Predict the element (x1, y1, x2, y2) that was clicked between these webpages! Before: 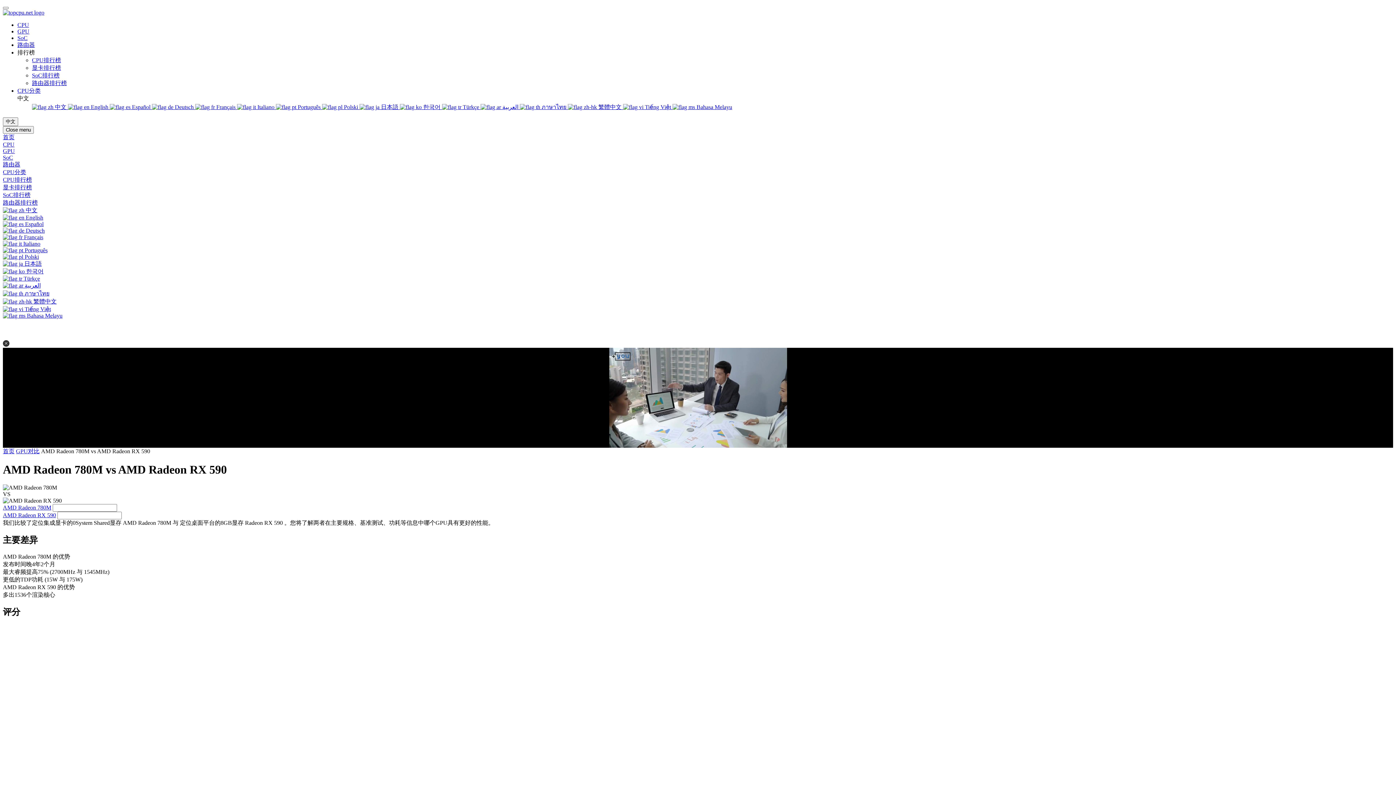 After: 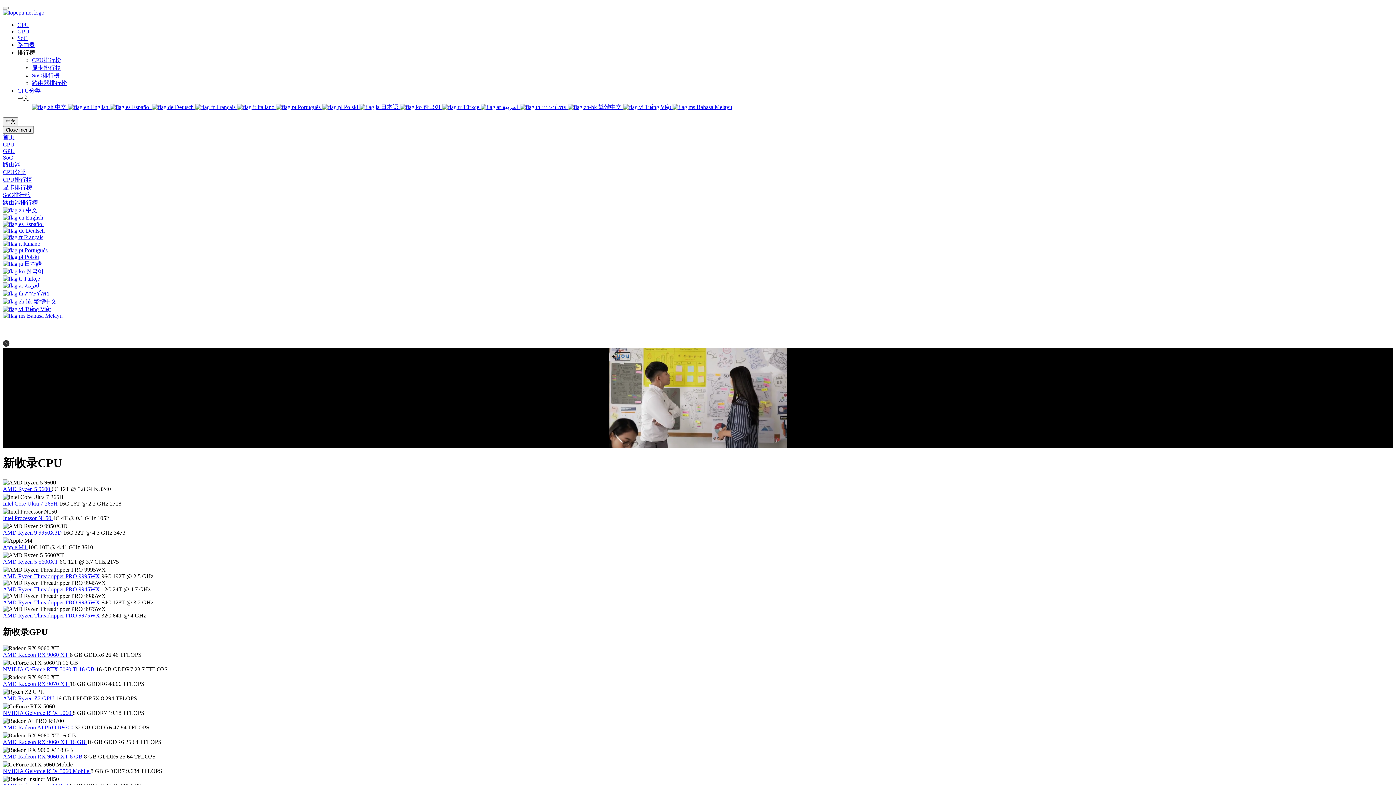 Action: label: 首页 bbox: (2, 134, 14, 140)